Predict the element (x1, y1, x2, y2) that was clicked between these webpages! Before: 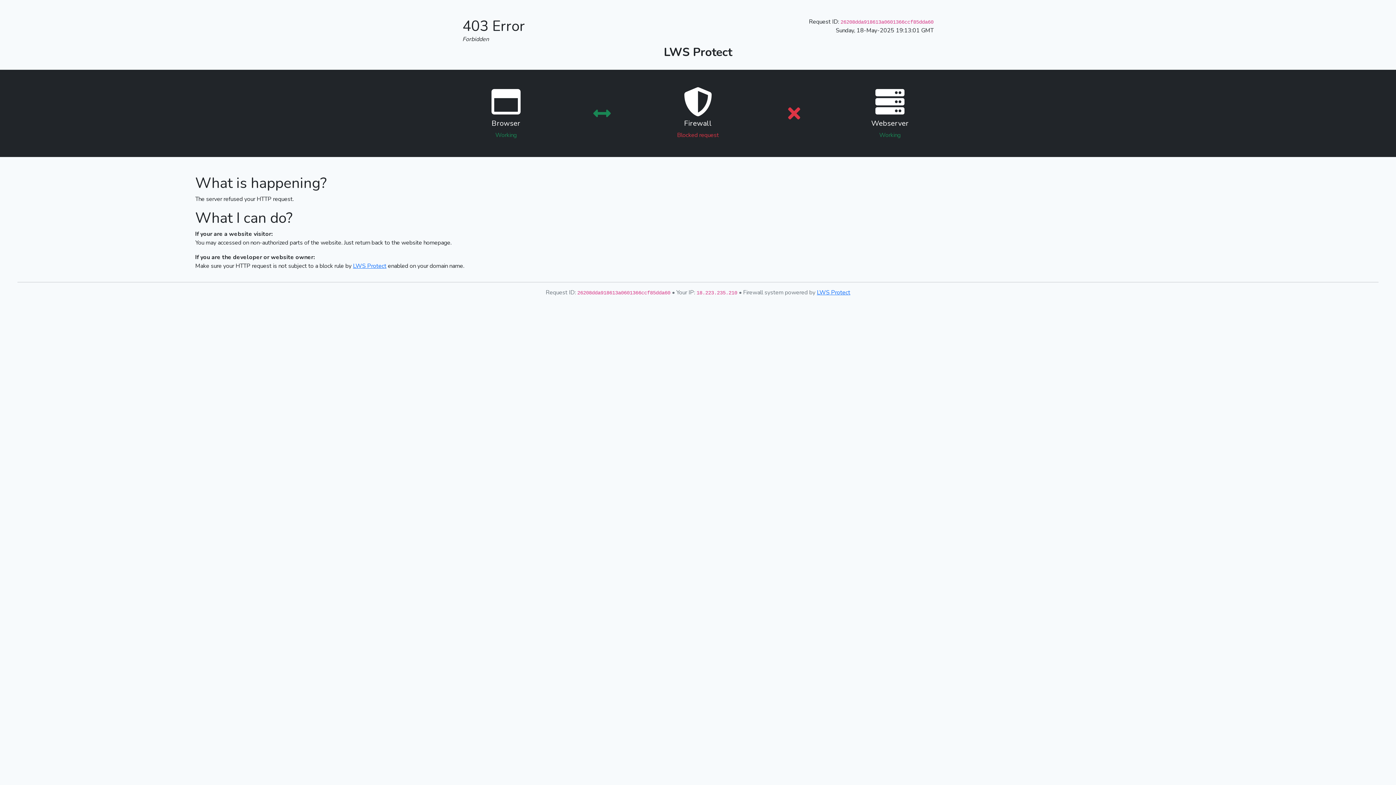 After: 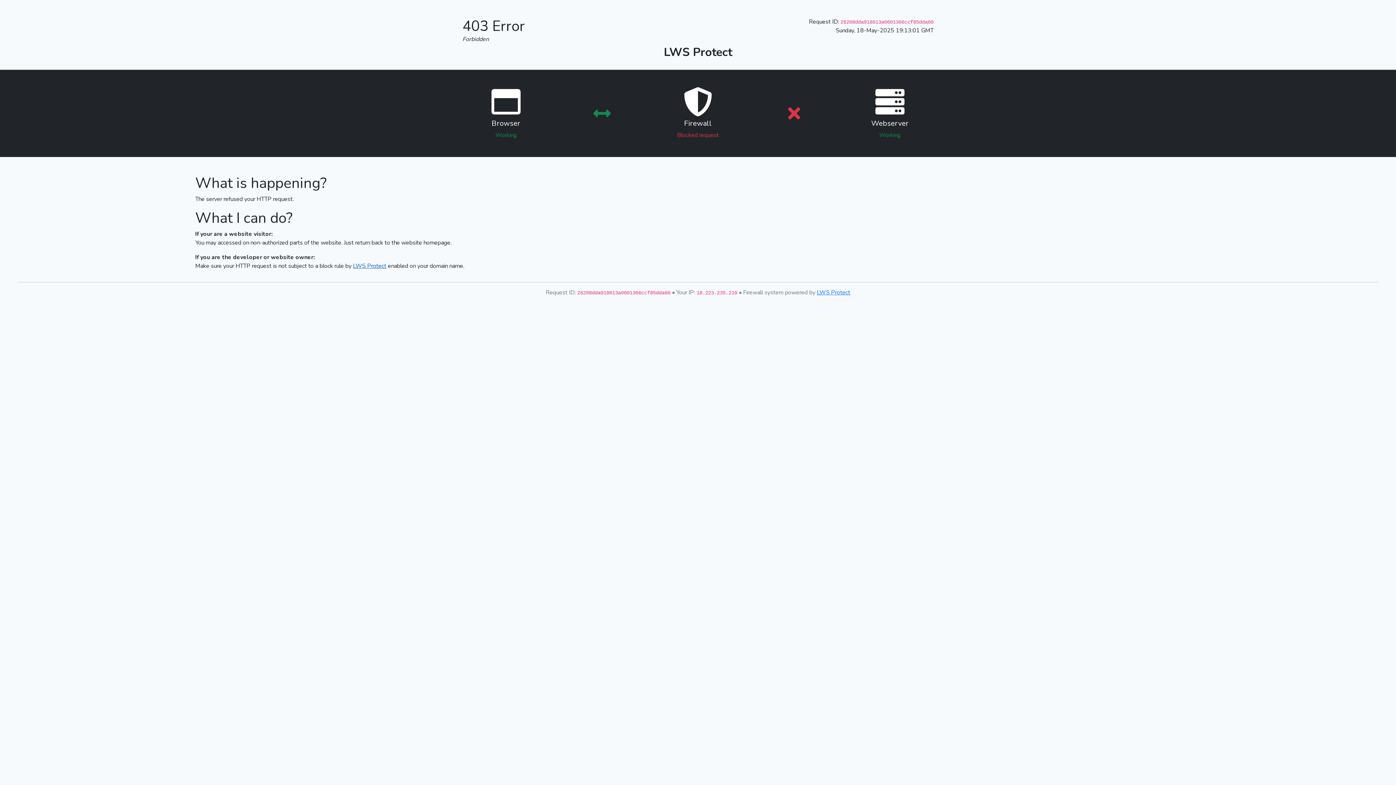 Action: label: LWS Protect bbox: (353, 262, 386, 270)